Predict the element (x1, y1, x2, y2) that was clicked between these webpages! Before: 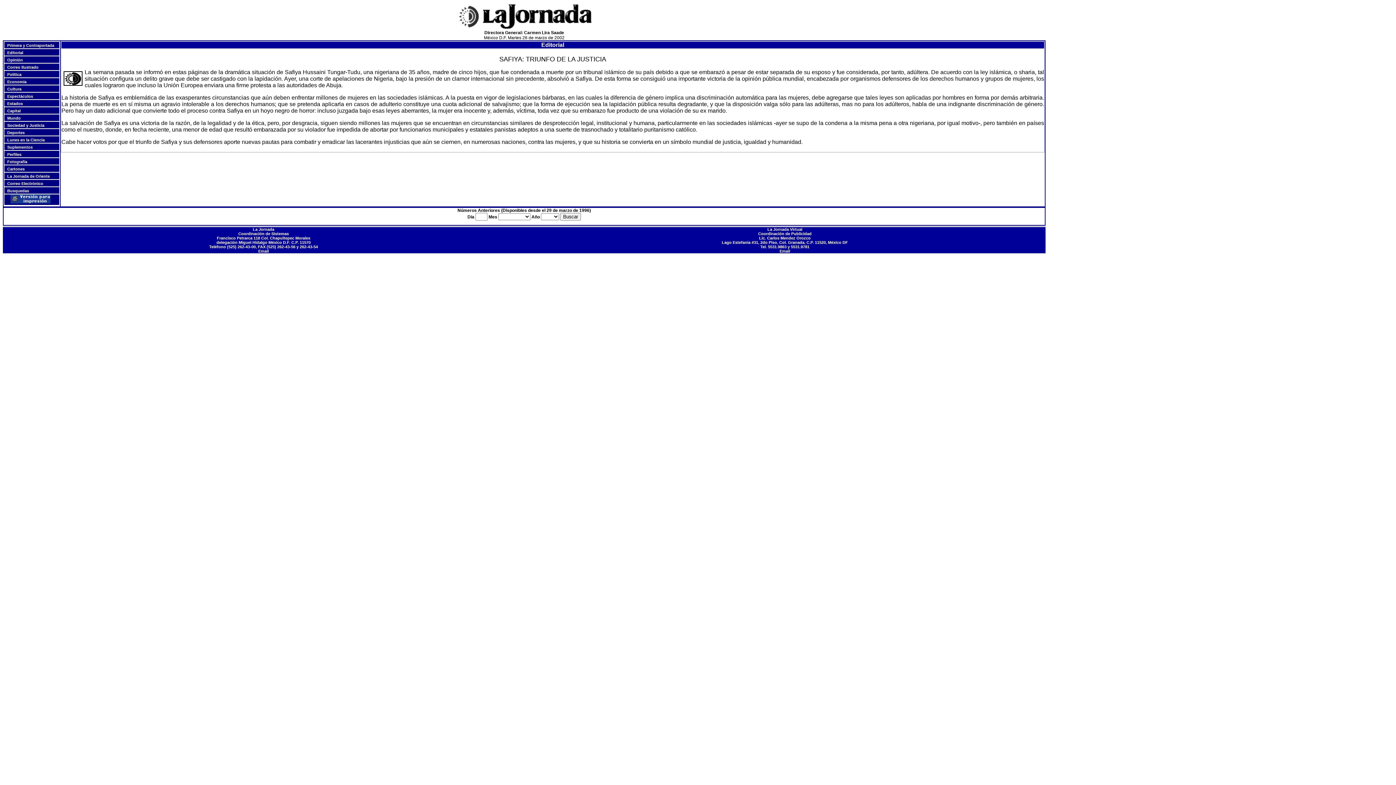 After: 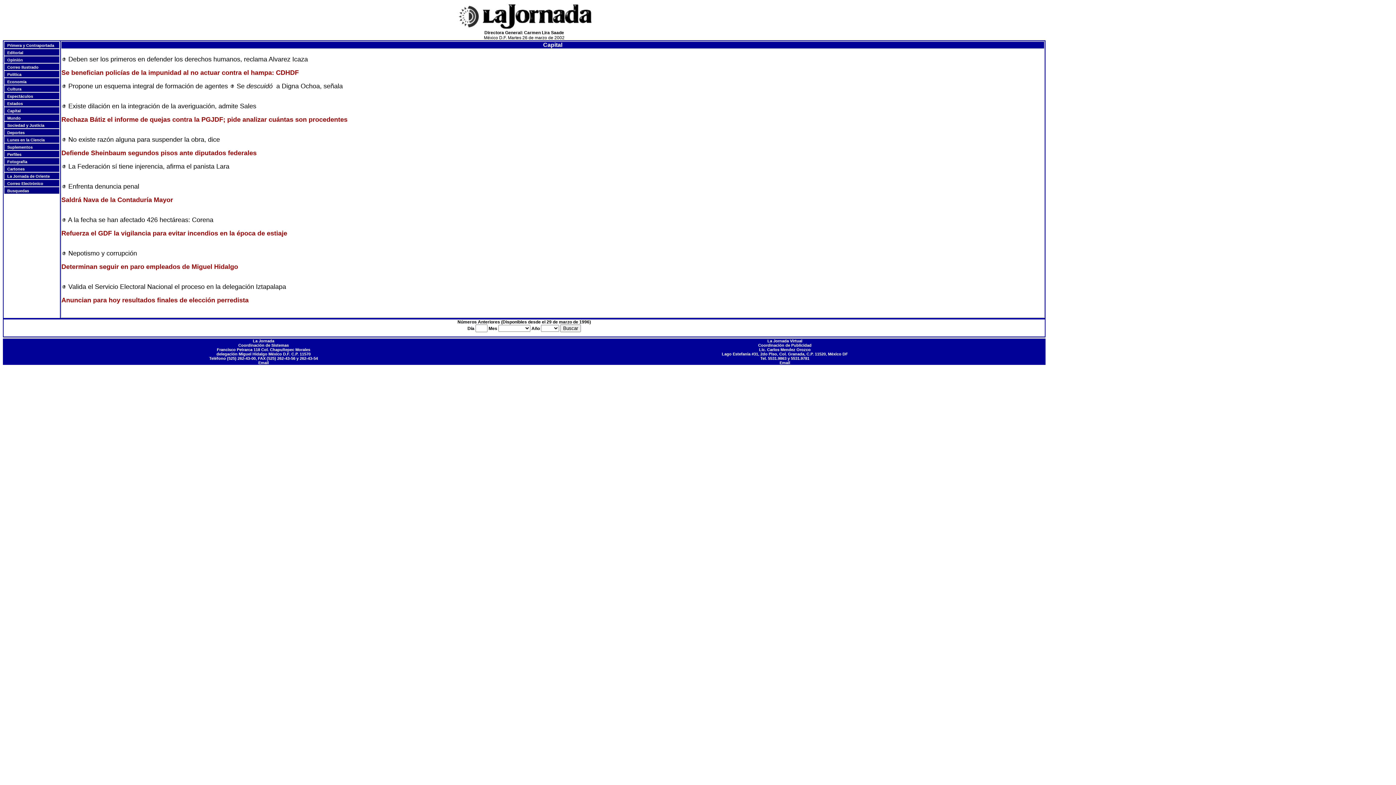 Action: bbox: (7, 108, 20, 113) label: Capital